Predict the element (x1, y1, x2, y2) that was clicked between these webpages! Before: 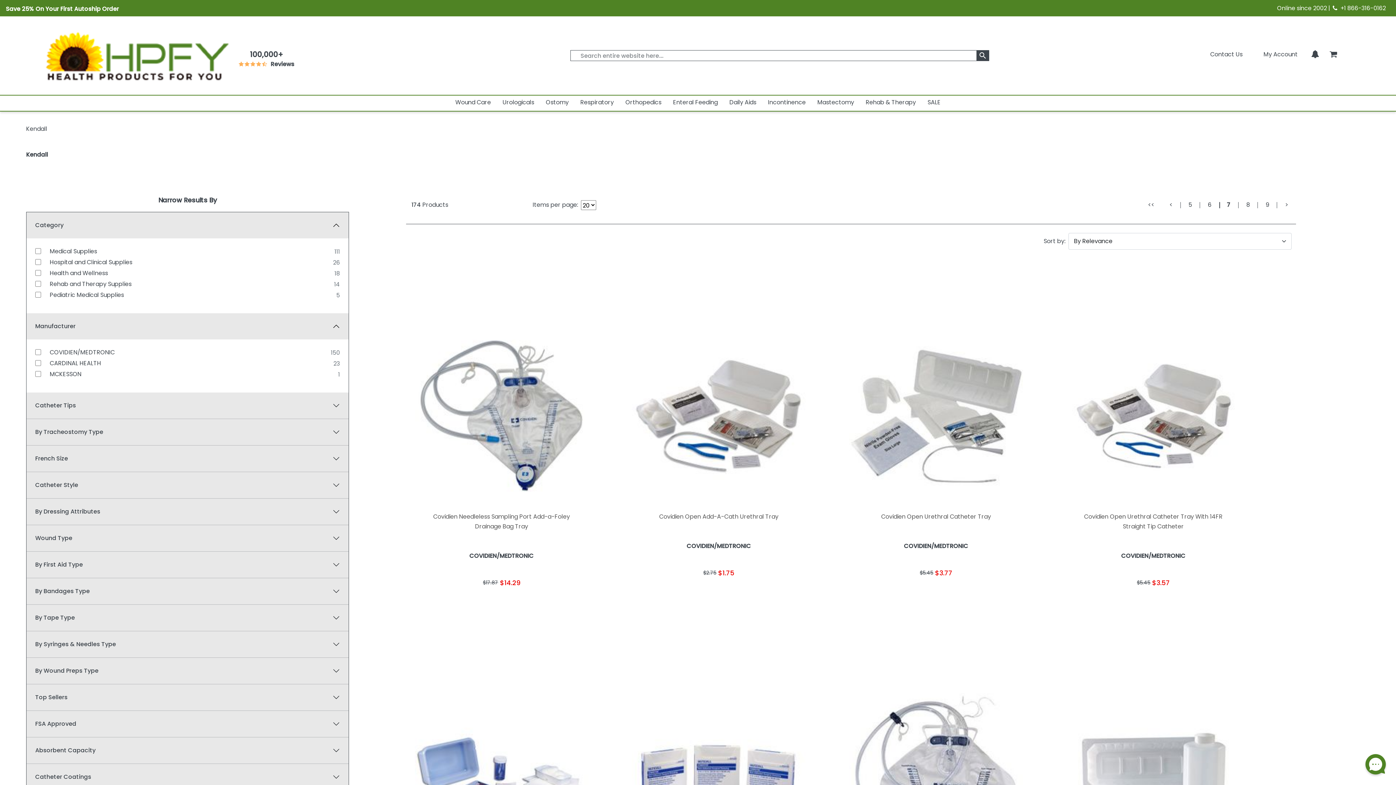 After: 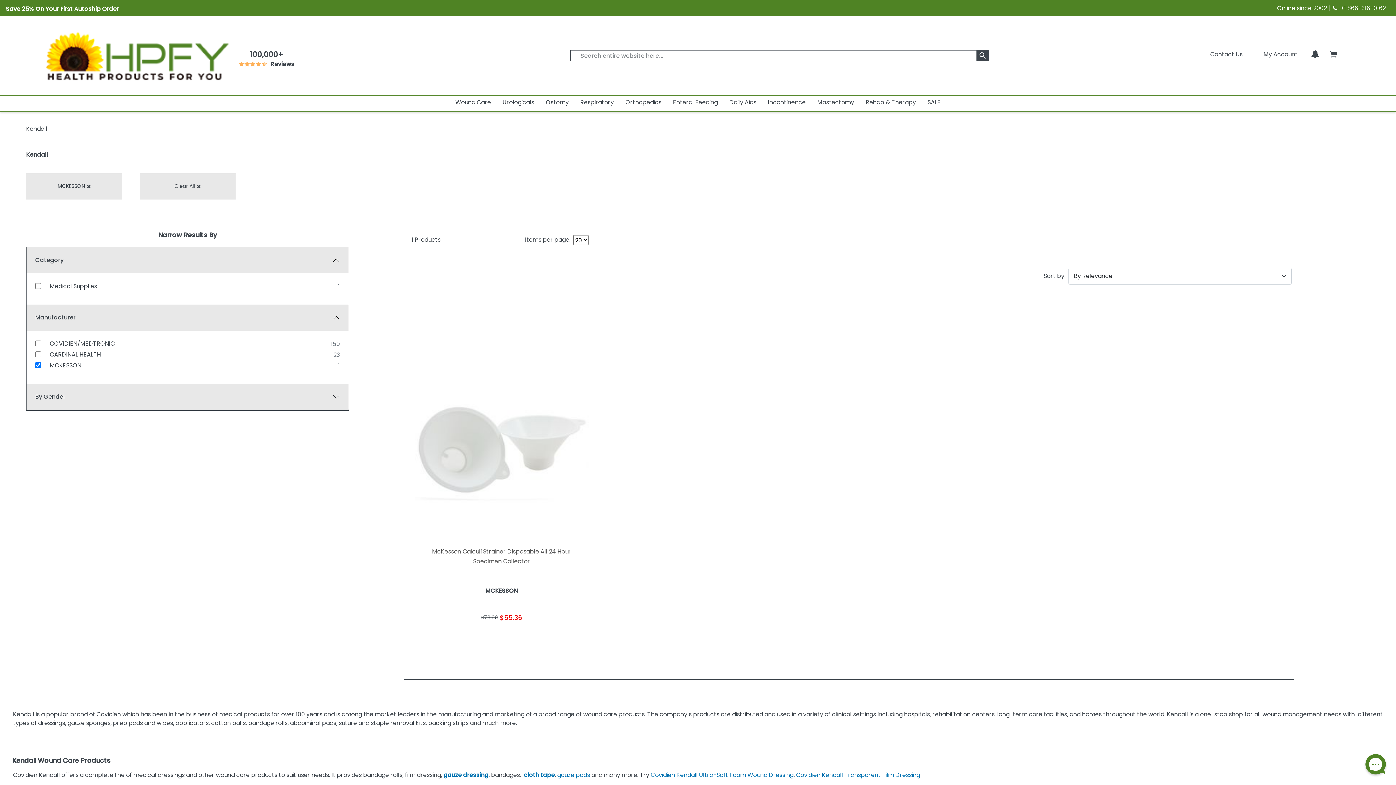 Action: bbox: (49, 370, 81, 378) label: MCKESSON